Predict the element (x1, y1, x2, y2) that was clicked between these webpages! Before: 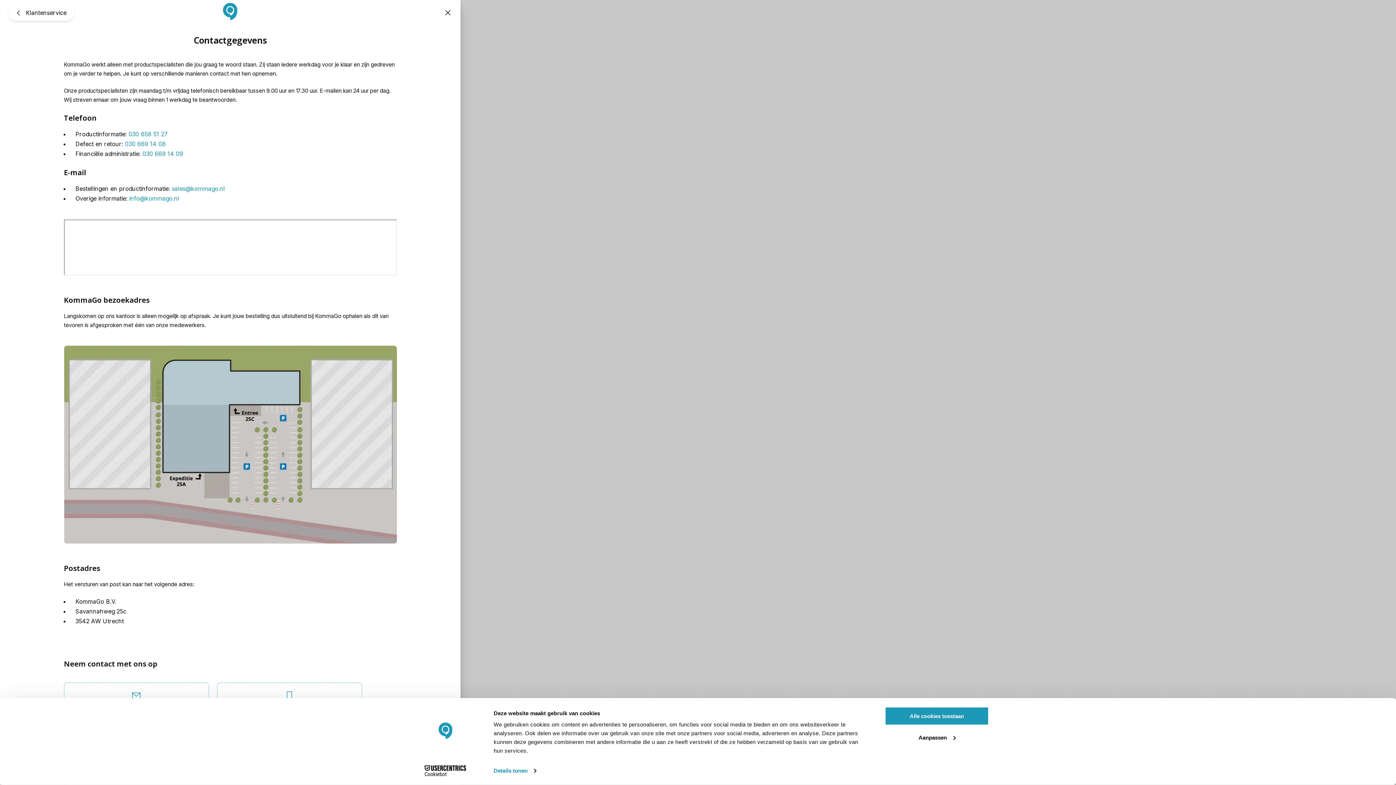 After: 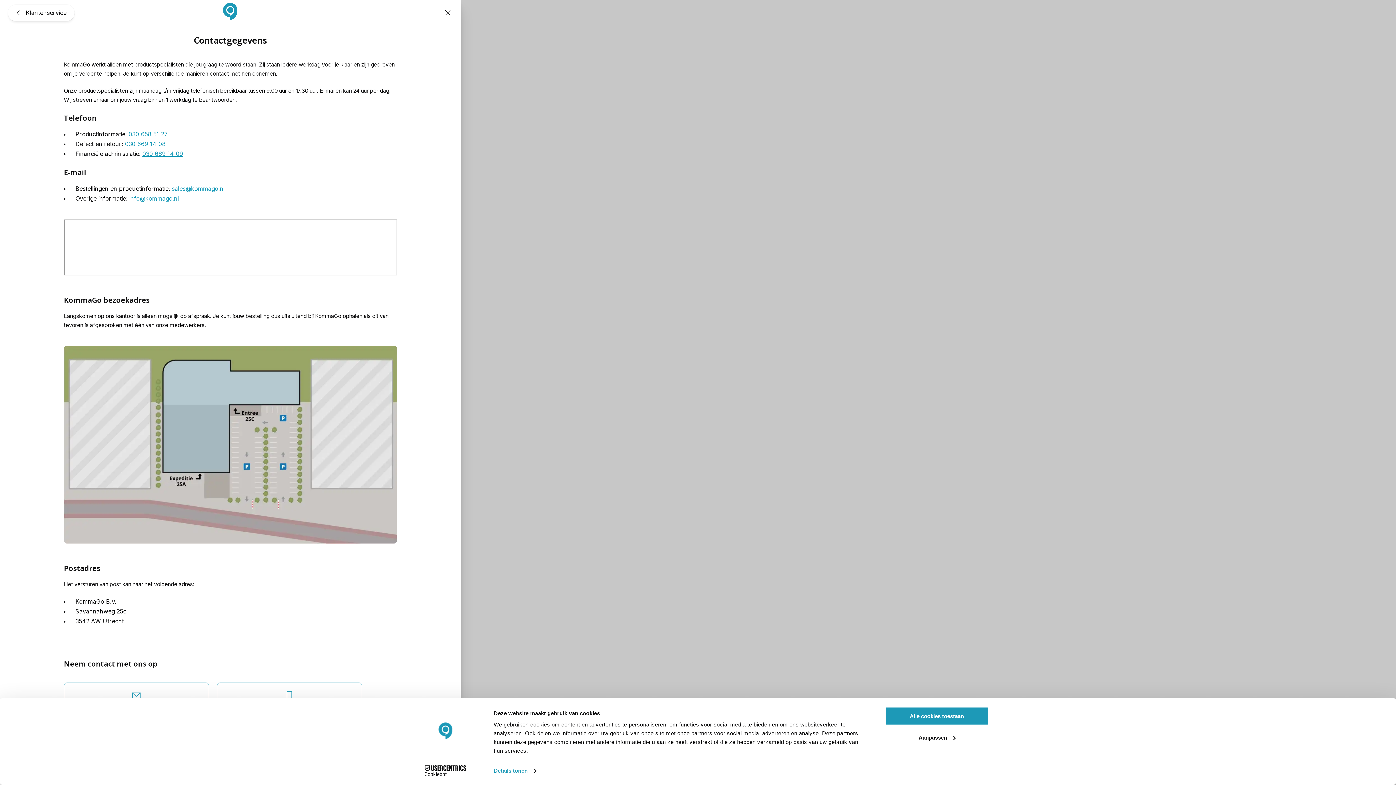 Action: bbox: (142, 150, 183, 157) label: 030 669 14 09